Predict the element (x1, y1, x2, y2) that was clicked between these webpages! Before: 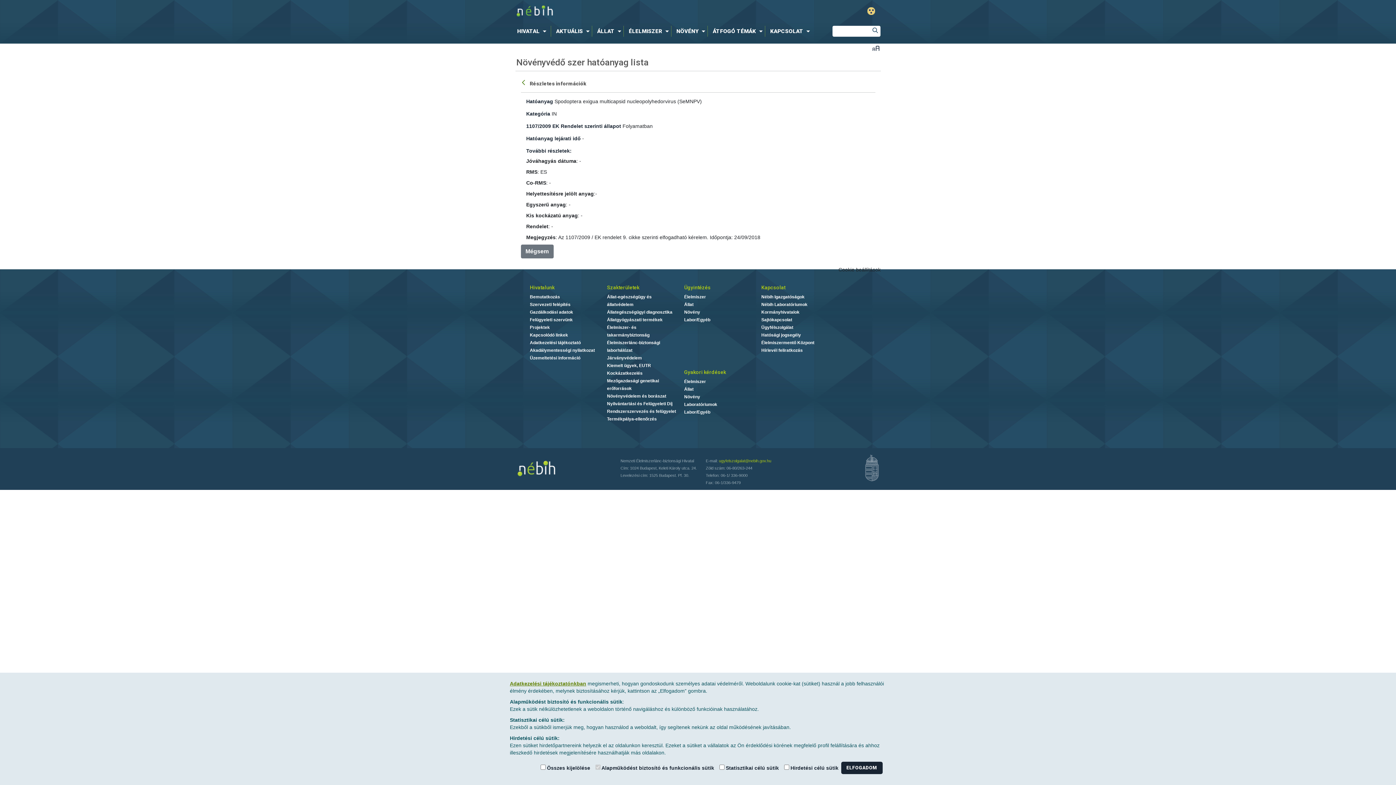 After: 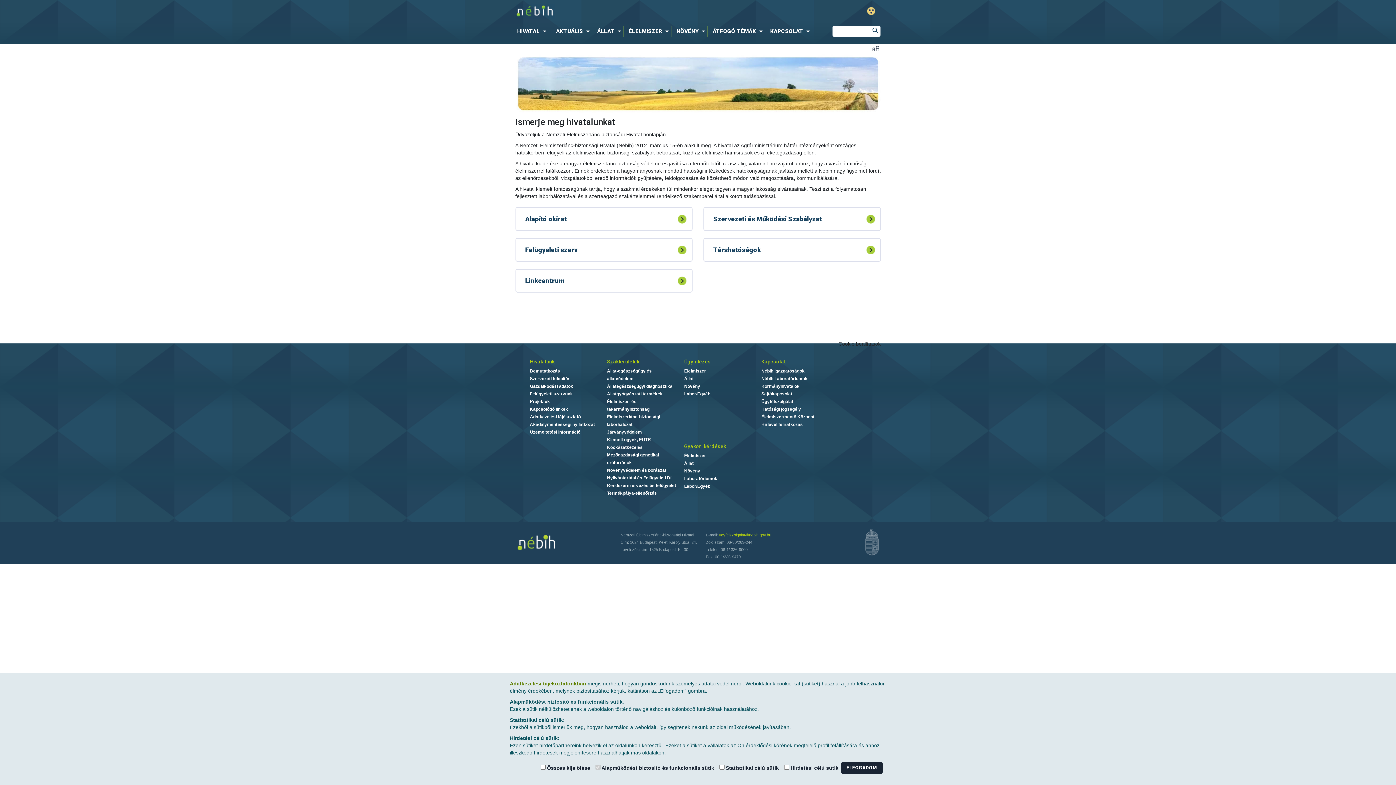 Action: bbox: (530, 294, 560, 299) label: Bemutatkozás